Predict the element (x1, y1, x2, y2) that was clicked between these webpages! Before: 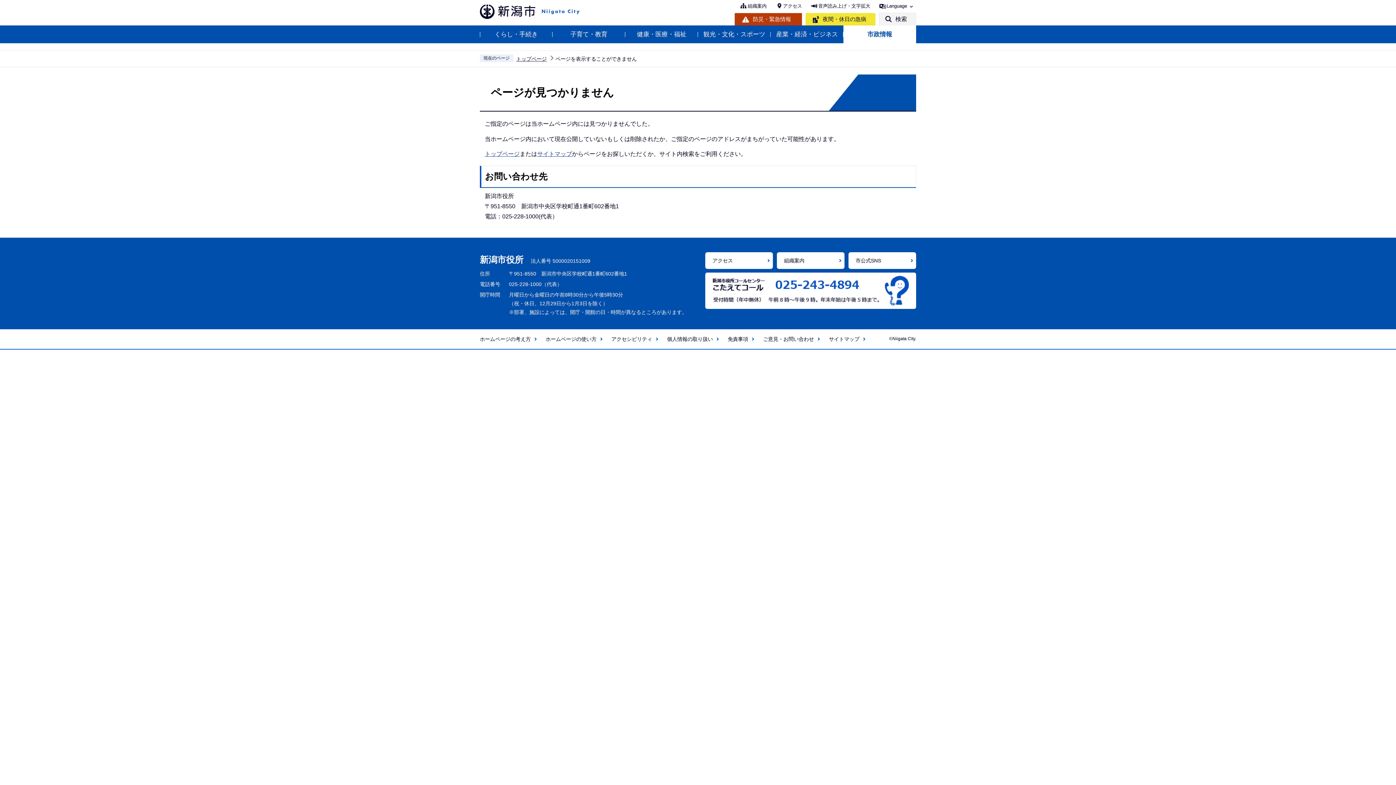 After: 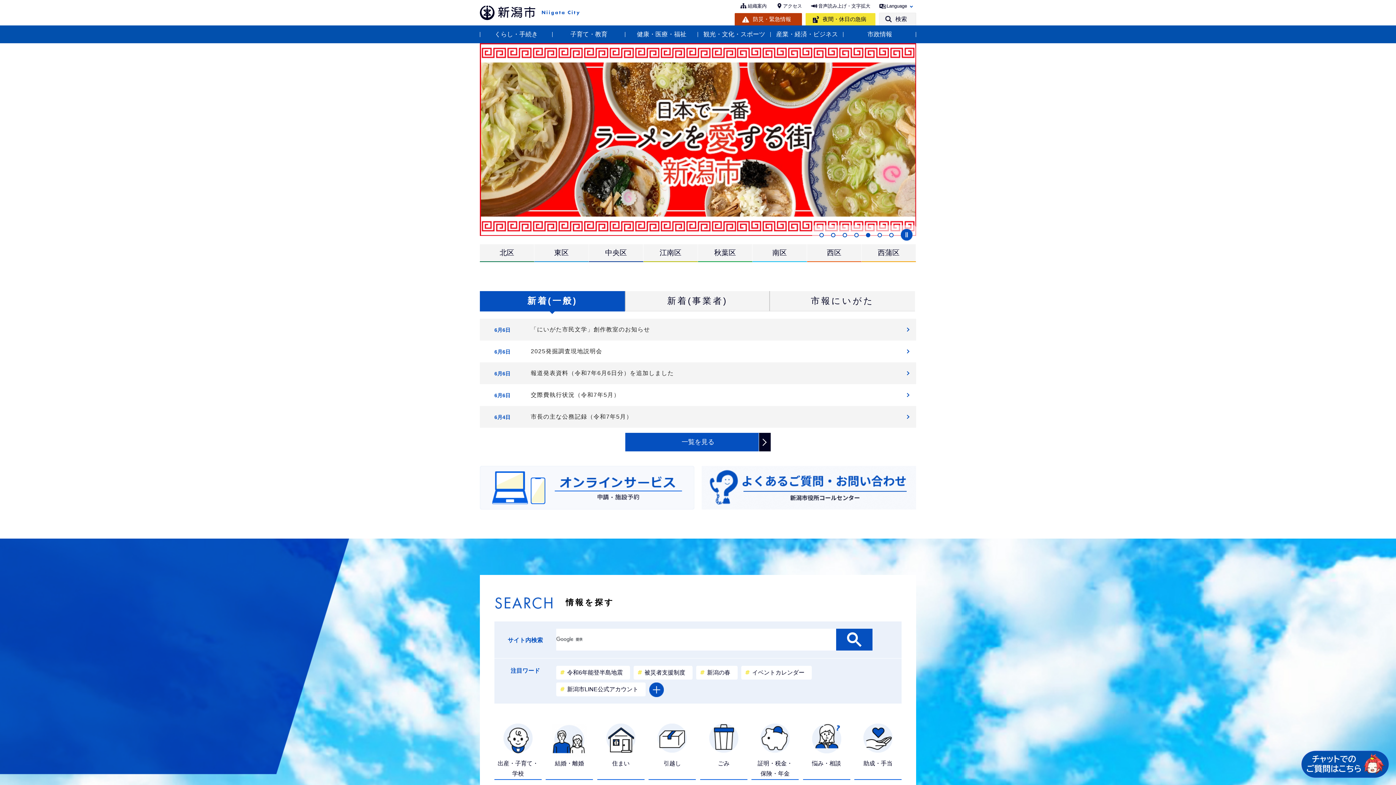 Action: bbox: (480, 12, 584, 18)